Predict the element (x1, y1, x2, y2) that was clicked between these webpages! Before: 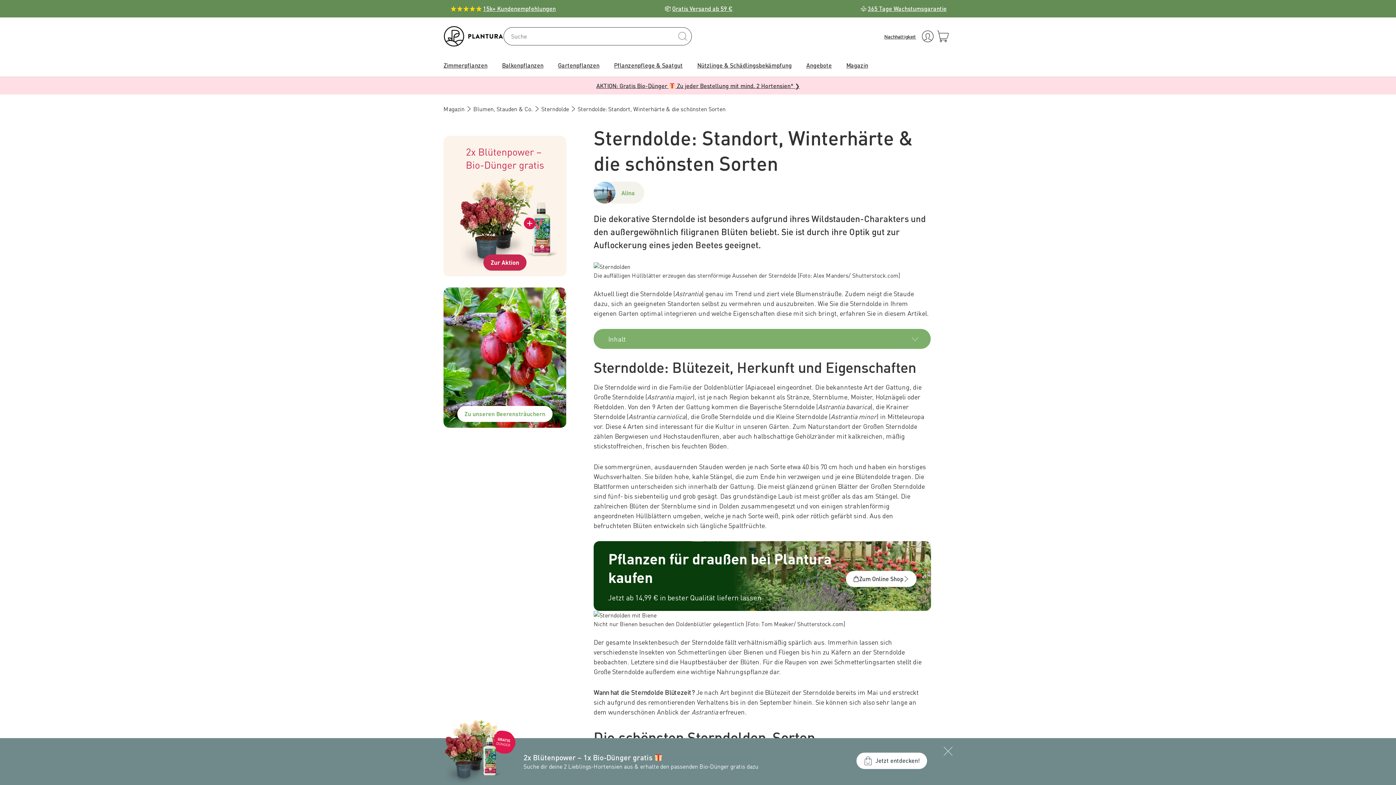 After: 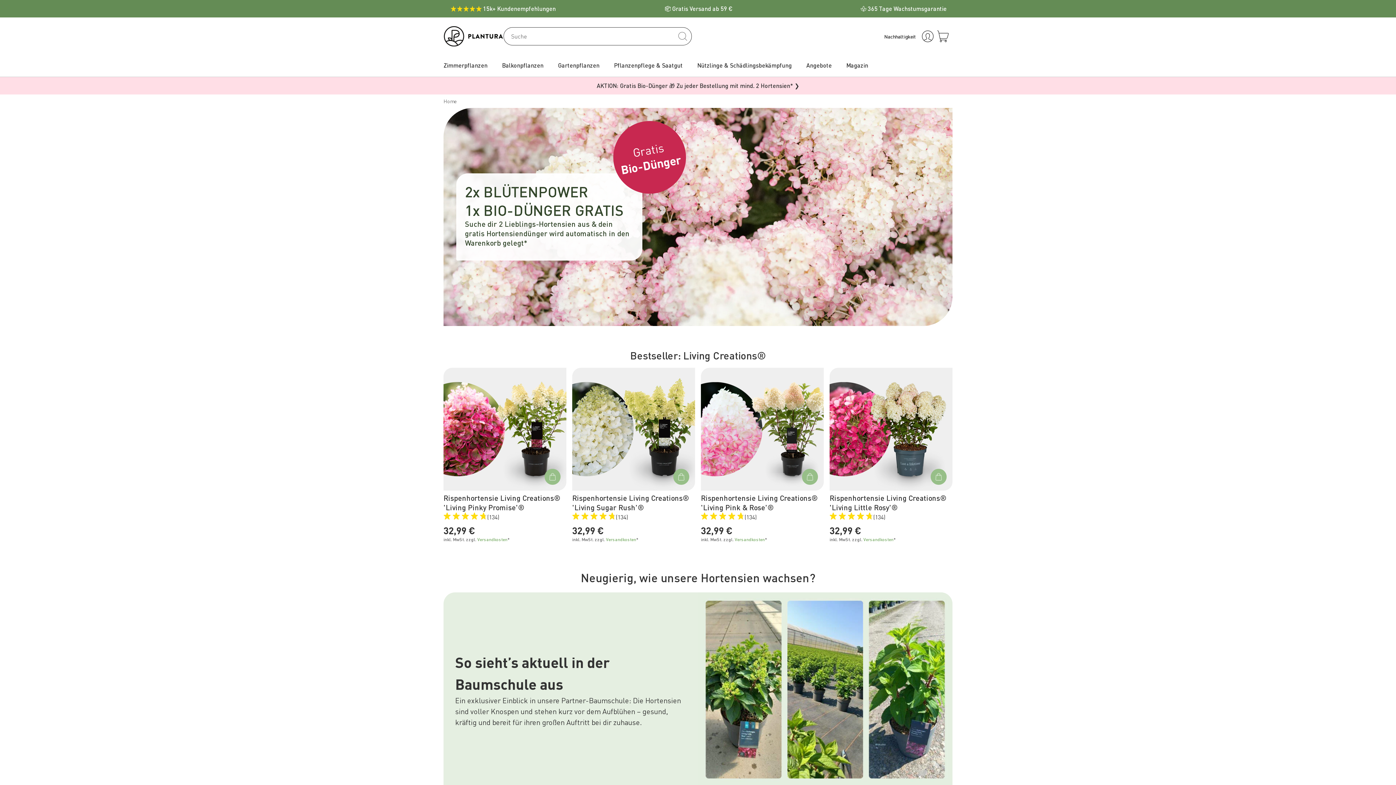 Action: bbox: (590, 77, 805, 94) label: AKTION: Gratis Bio-Dünger  Zu jeder Bestellung mit mind. 2 Hortensien* ❯